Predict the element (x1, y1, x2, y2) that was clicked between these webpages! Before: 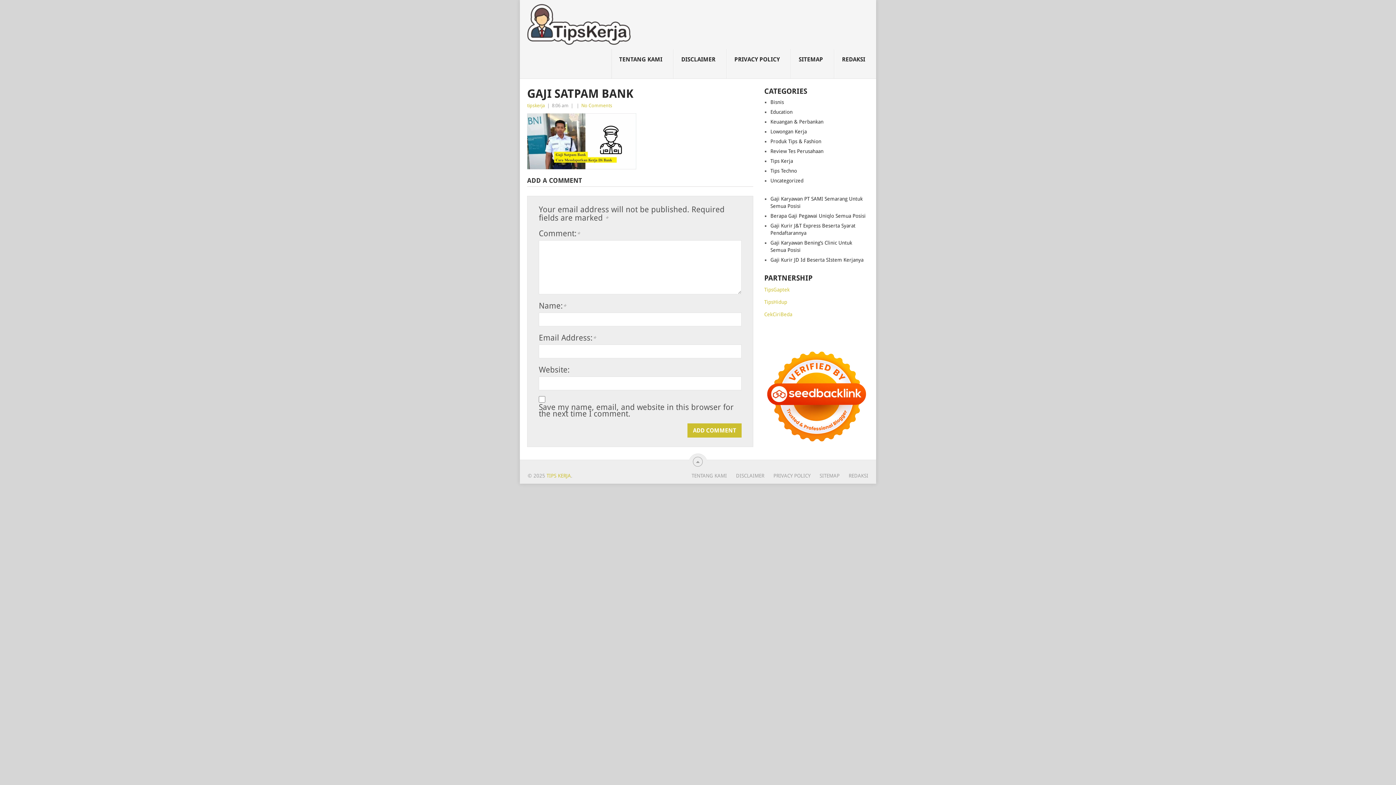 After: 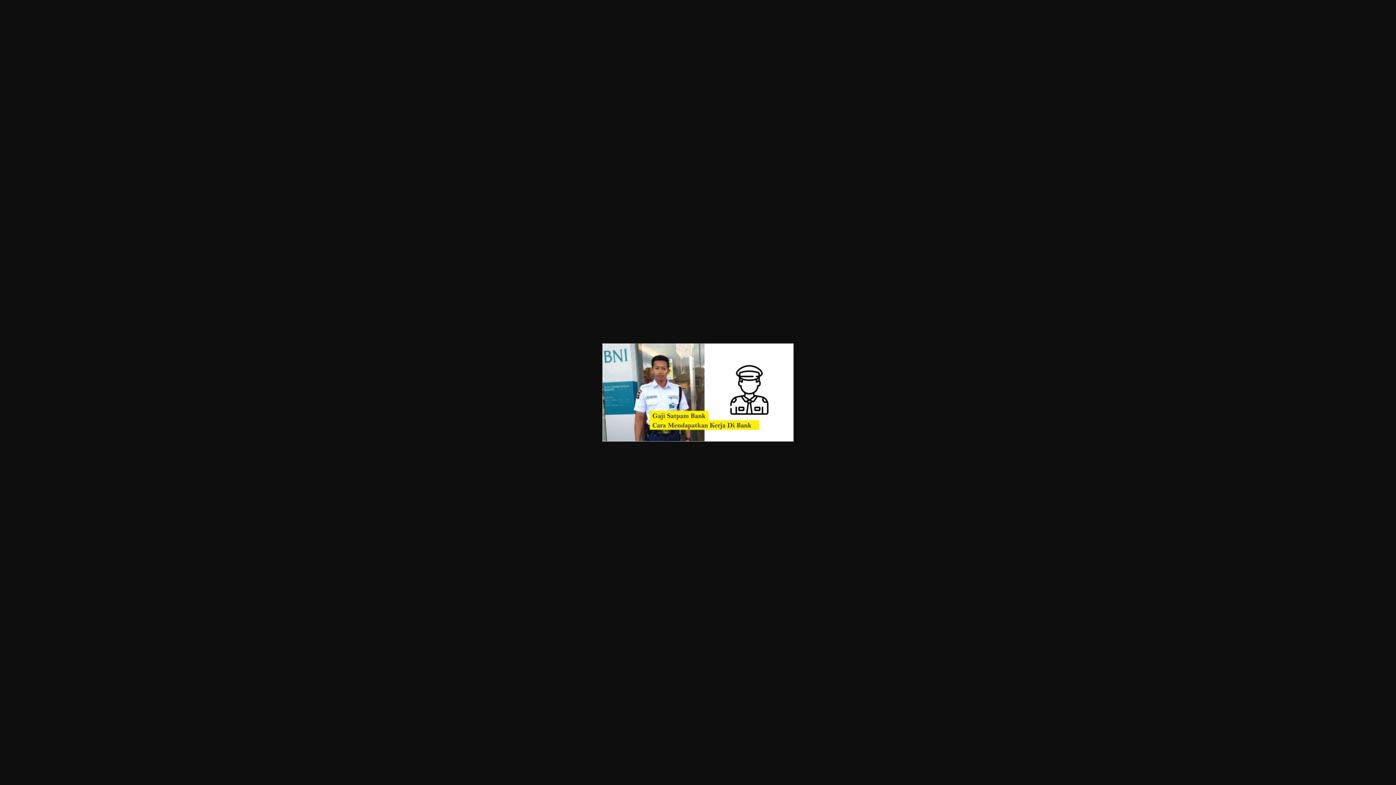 Action: bbox: (527, 113, 753, 169)